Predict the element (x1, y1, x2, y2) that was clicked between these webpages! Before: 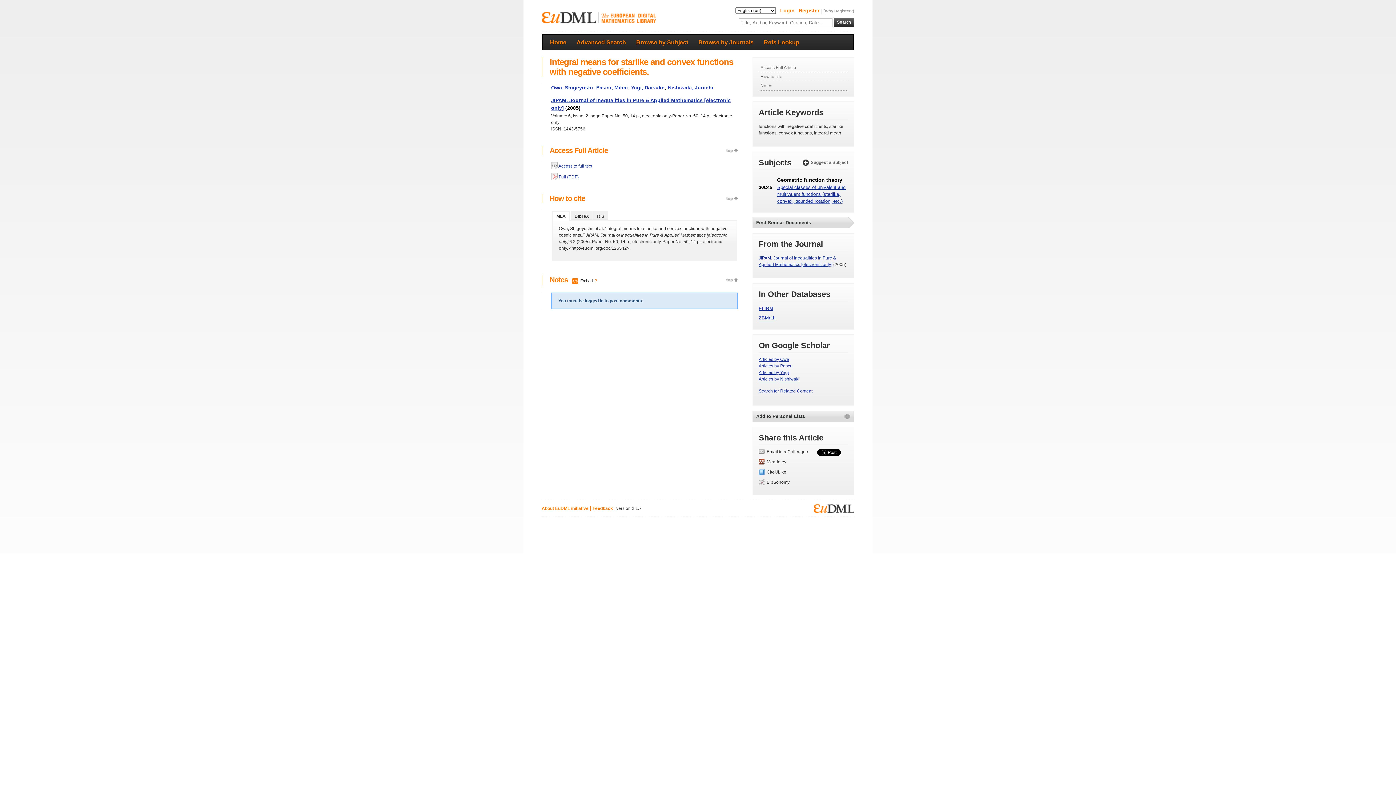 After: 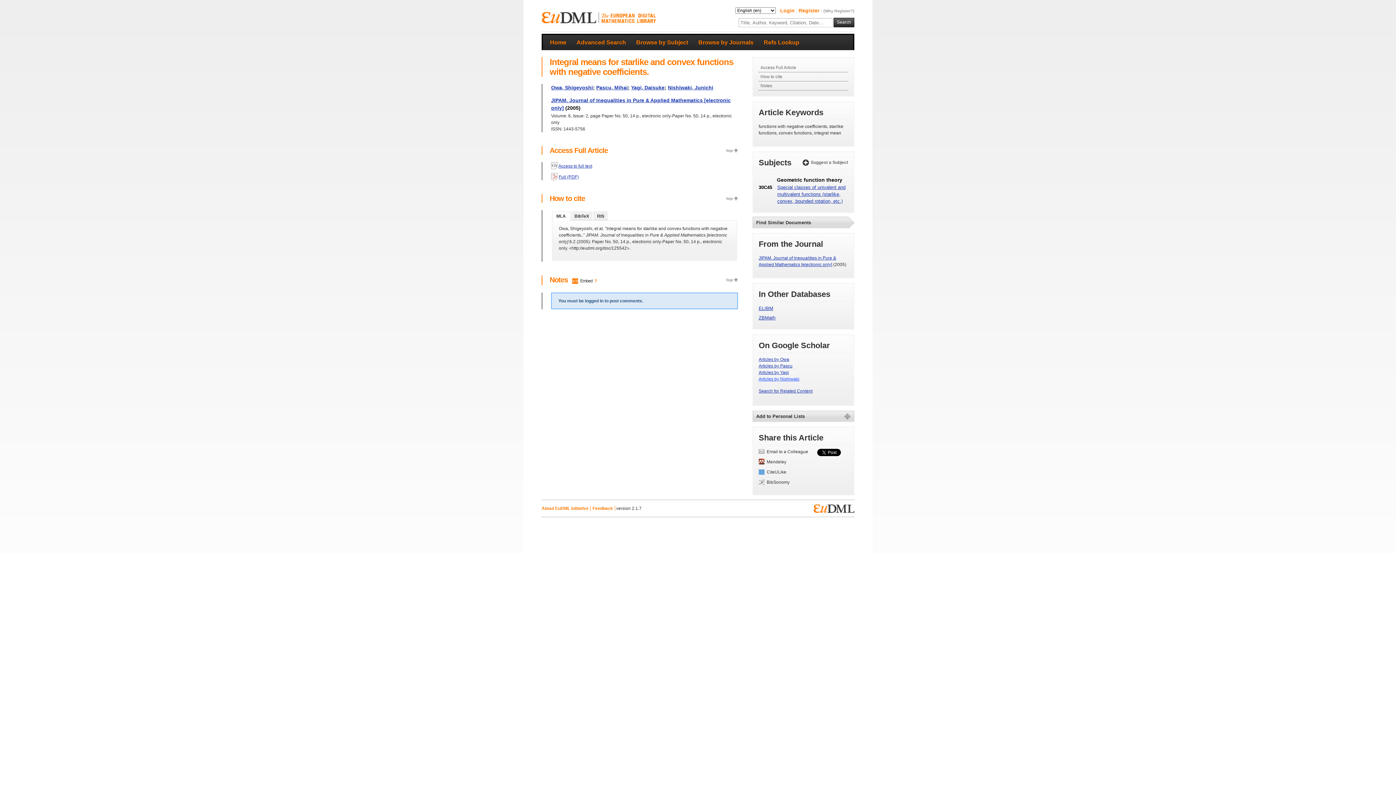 Action: label: Articles by Nishiwaki bbox: (758, 376, 799, 381)